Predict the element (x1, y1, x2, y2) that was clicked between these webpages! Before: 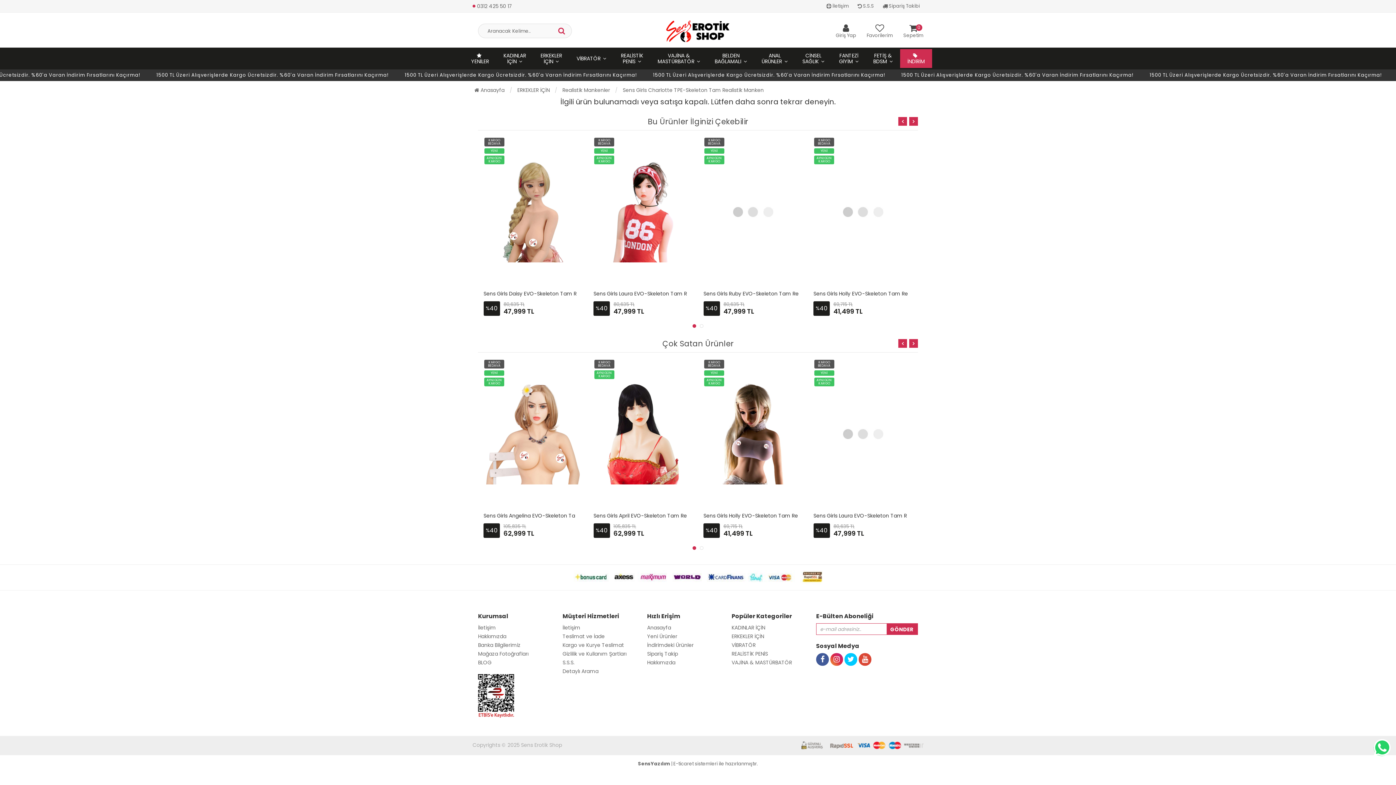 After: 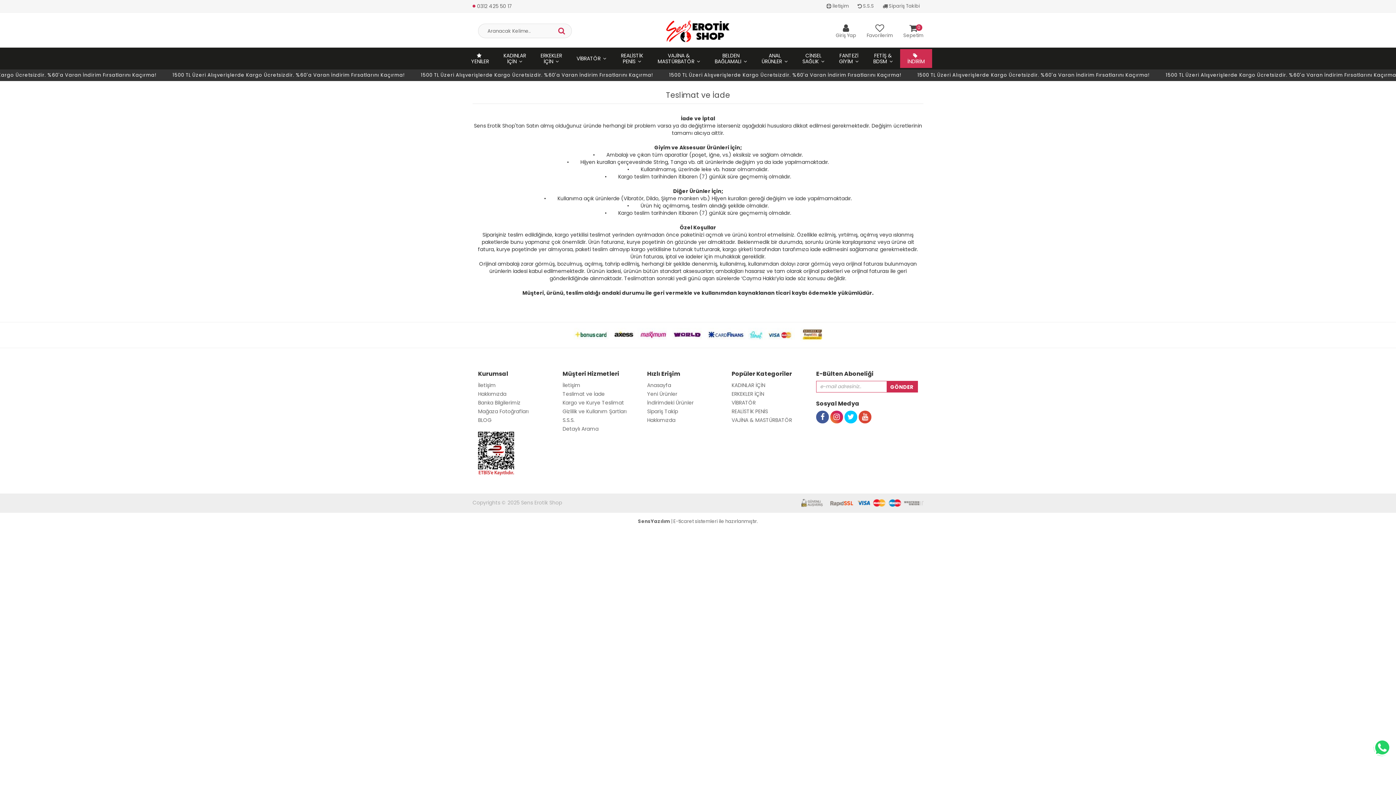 Action: bbox: (562, 633, 604, 640) label: Teslimat ve İade